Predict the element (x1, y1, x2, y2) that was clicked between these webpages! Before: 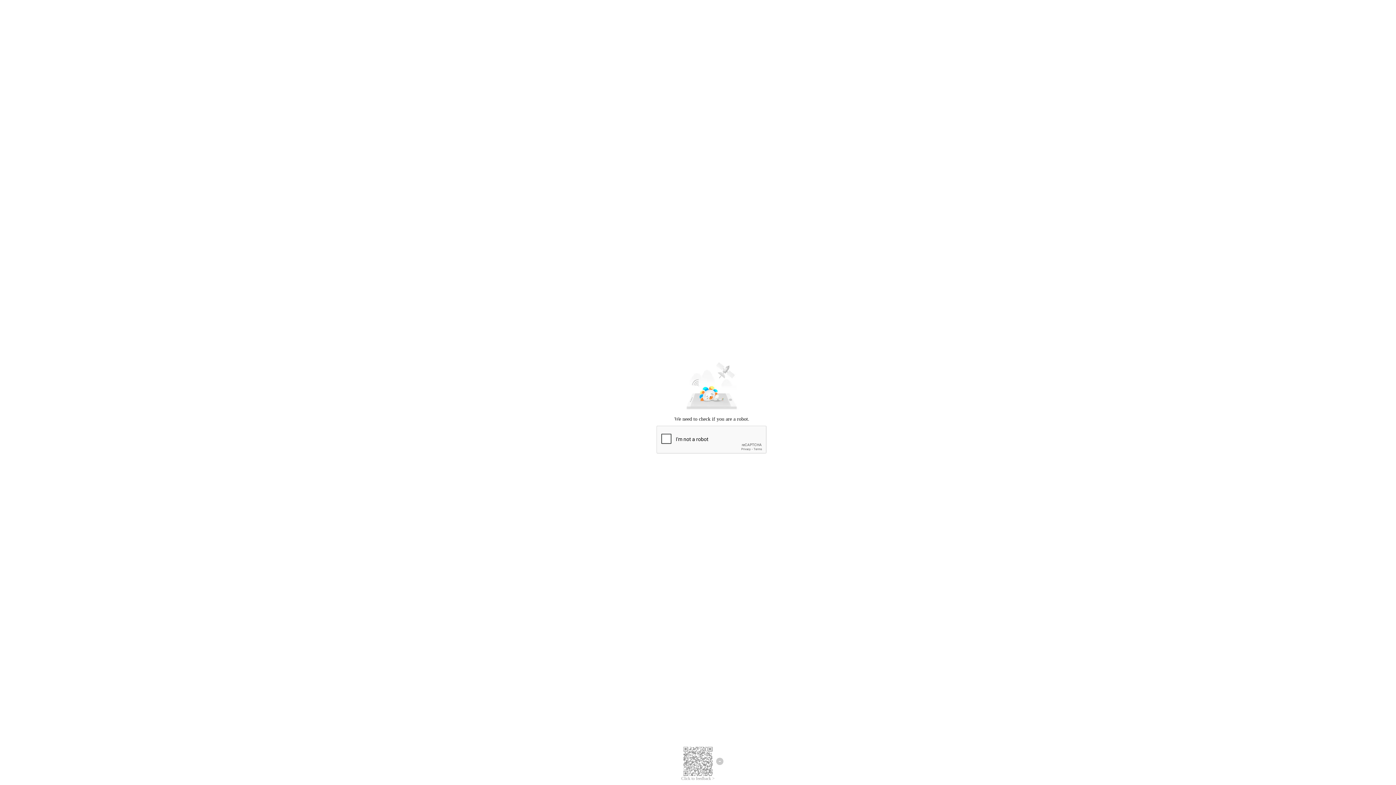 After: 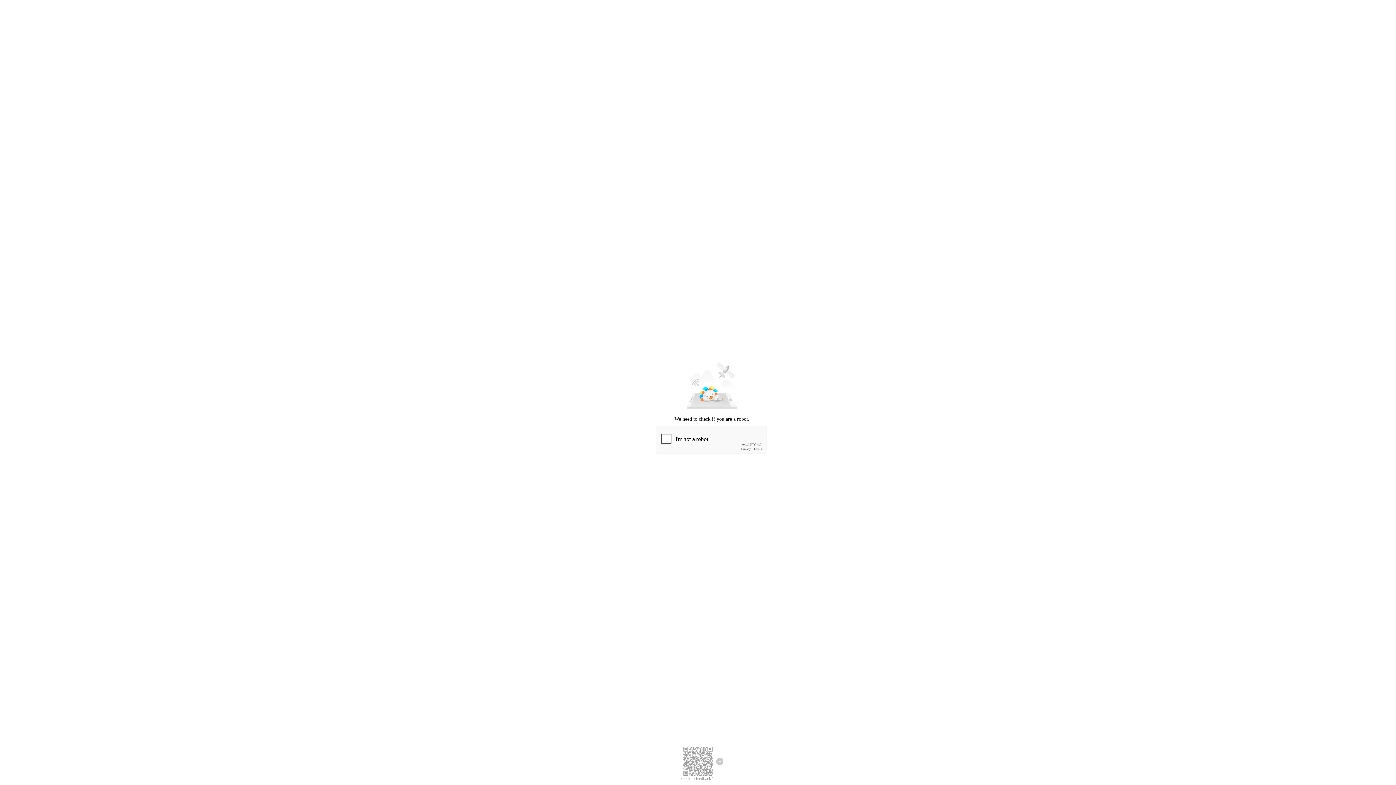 Action: bbox: (681, 776, 714, 781) label: Click to feedback >